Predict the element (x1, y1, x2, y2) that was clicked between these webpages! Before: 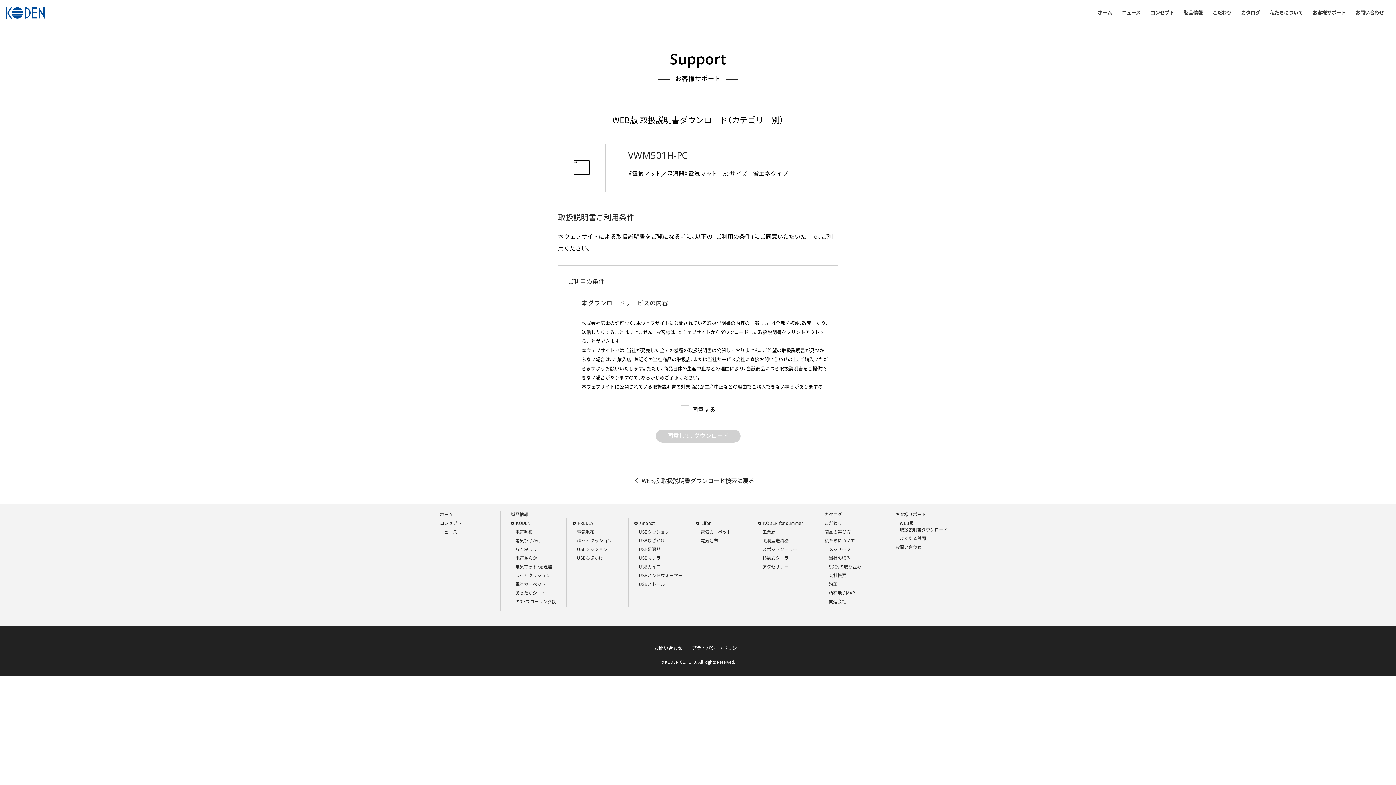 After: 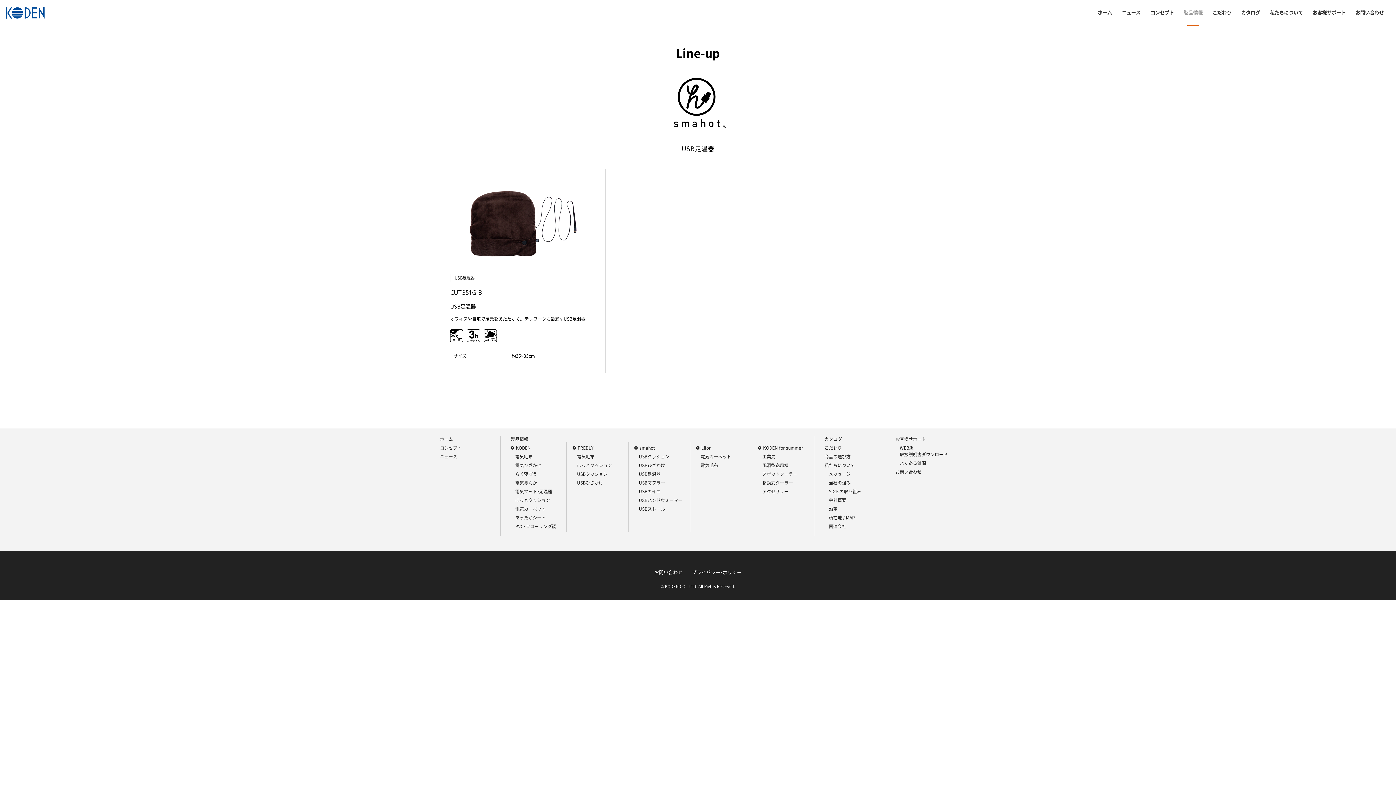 Action: label: USB足温器 bbox: (638, 546, 660, 552)